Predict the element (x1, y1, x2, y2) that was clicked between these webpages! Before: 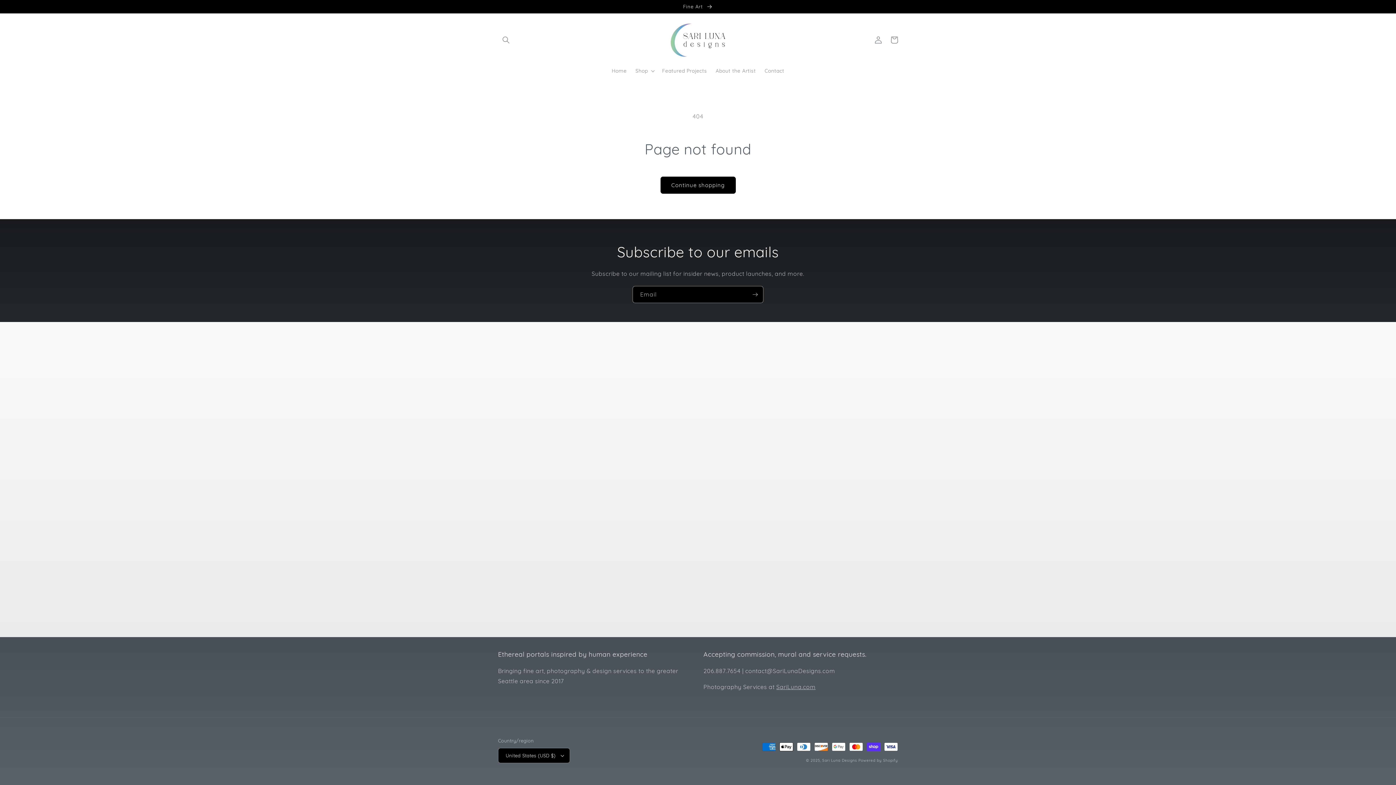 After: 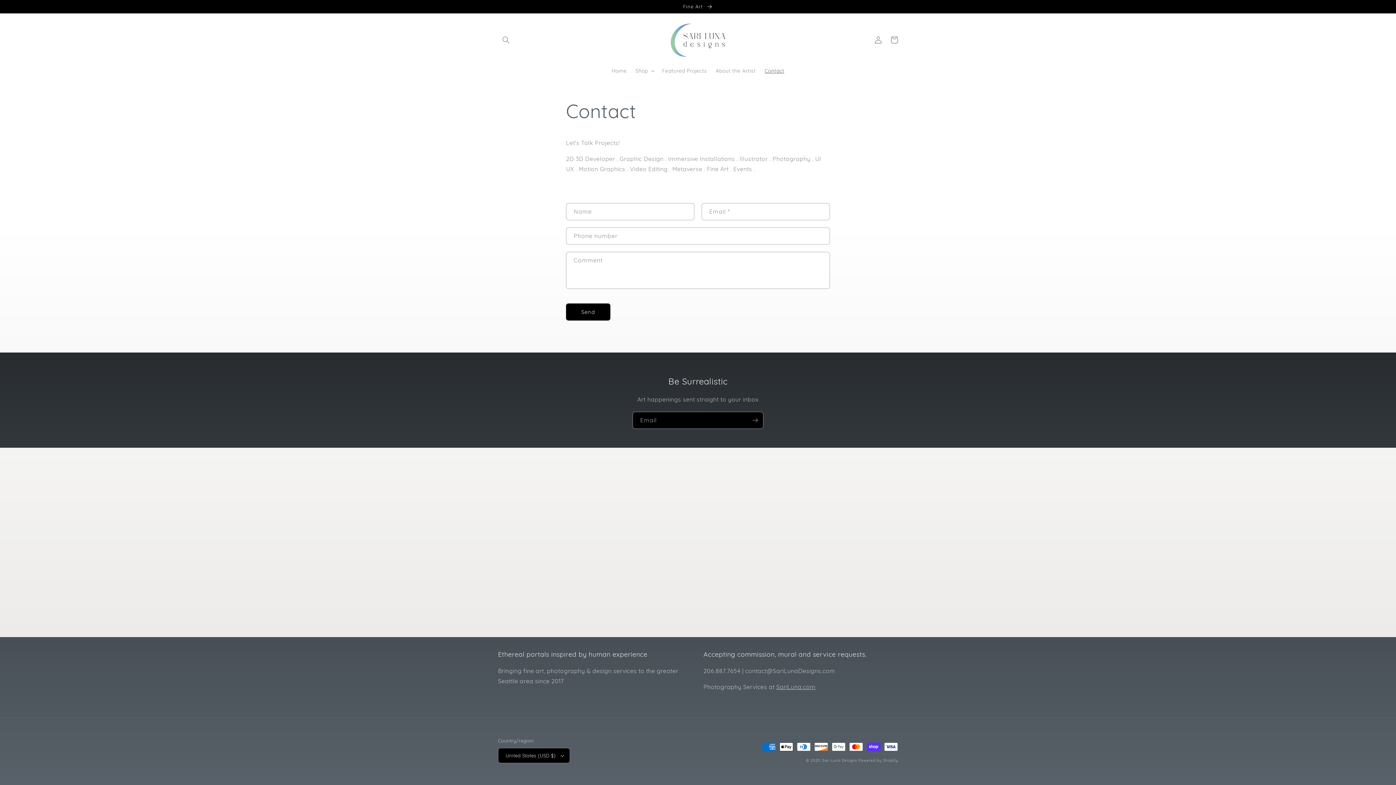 Action: label: Contact bbox: (760, 63, 788, 78)